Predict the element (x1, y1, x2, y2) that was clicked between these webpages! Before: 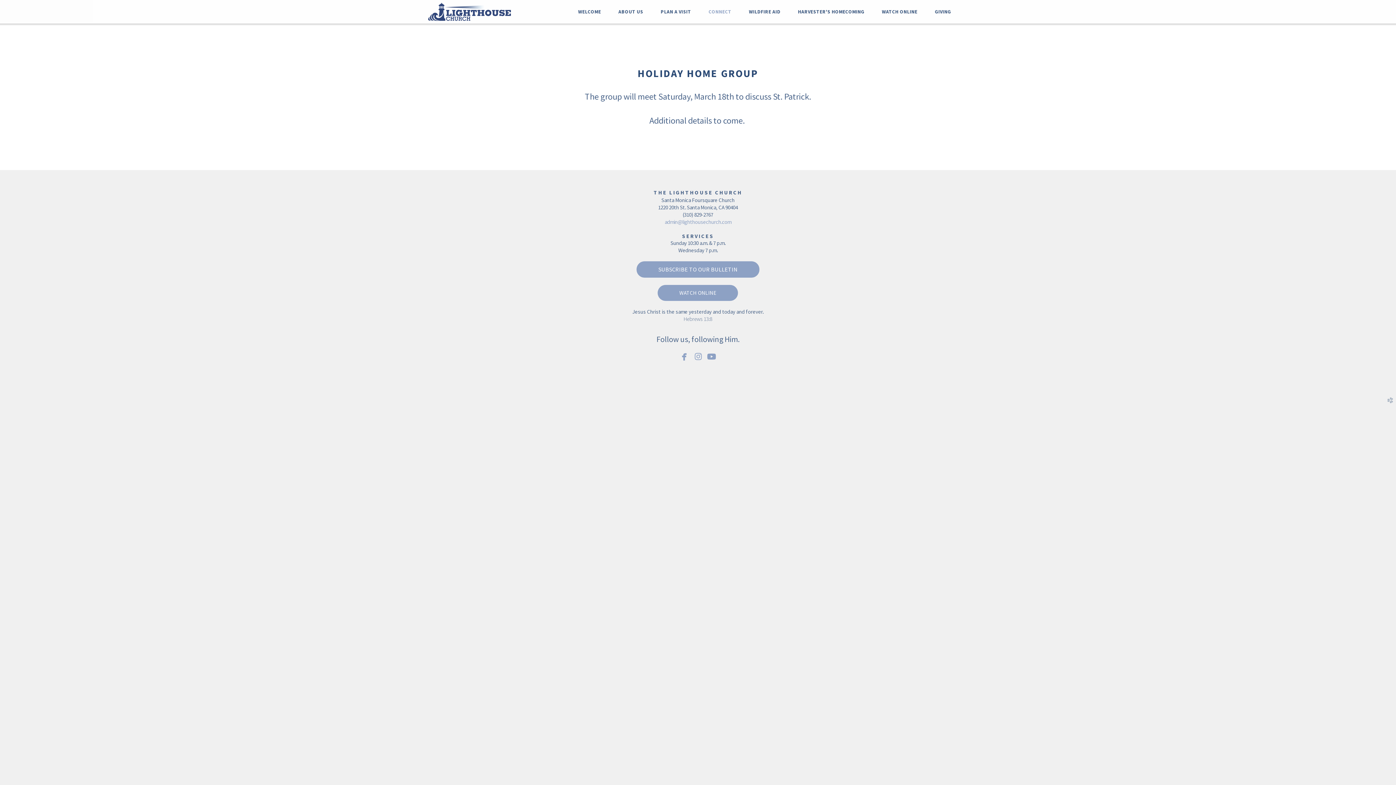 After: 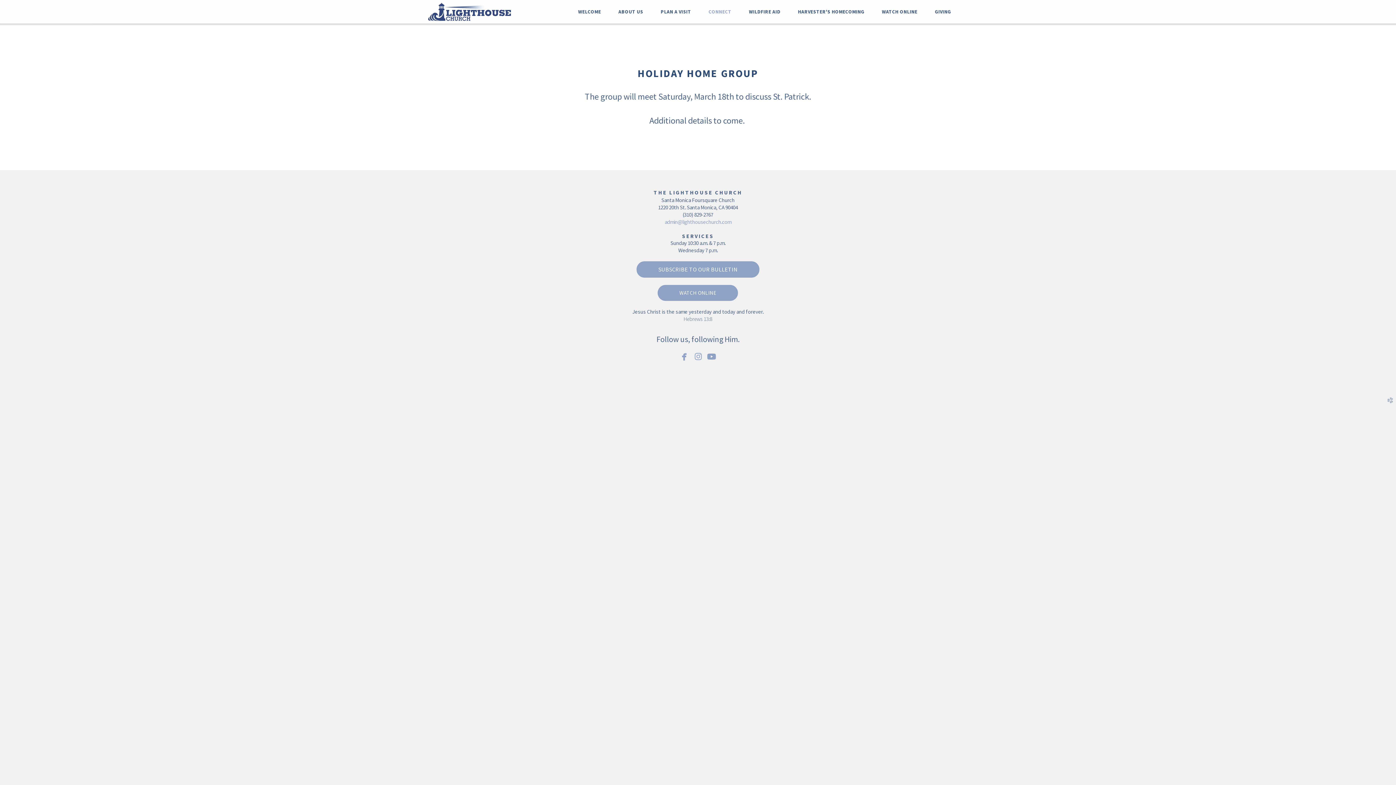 Action: label: admin@lighthousechurch.com bbox: (664, 218, 731, 225)